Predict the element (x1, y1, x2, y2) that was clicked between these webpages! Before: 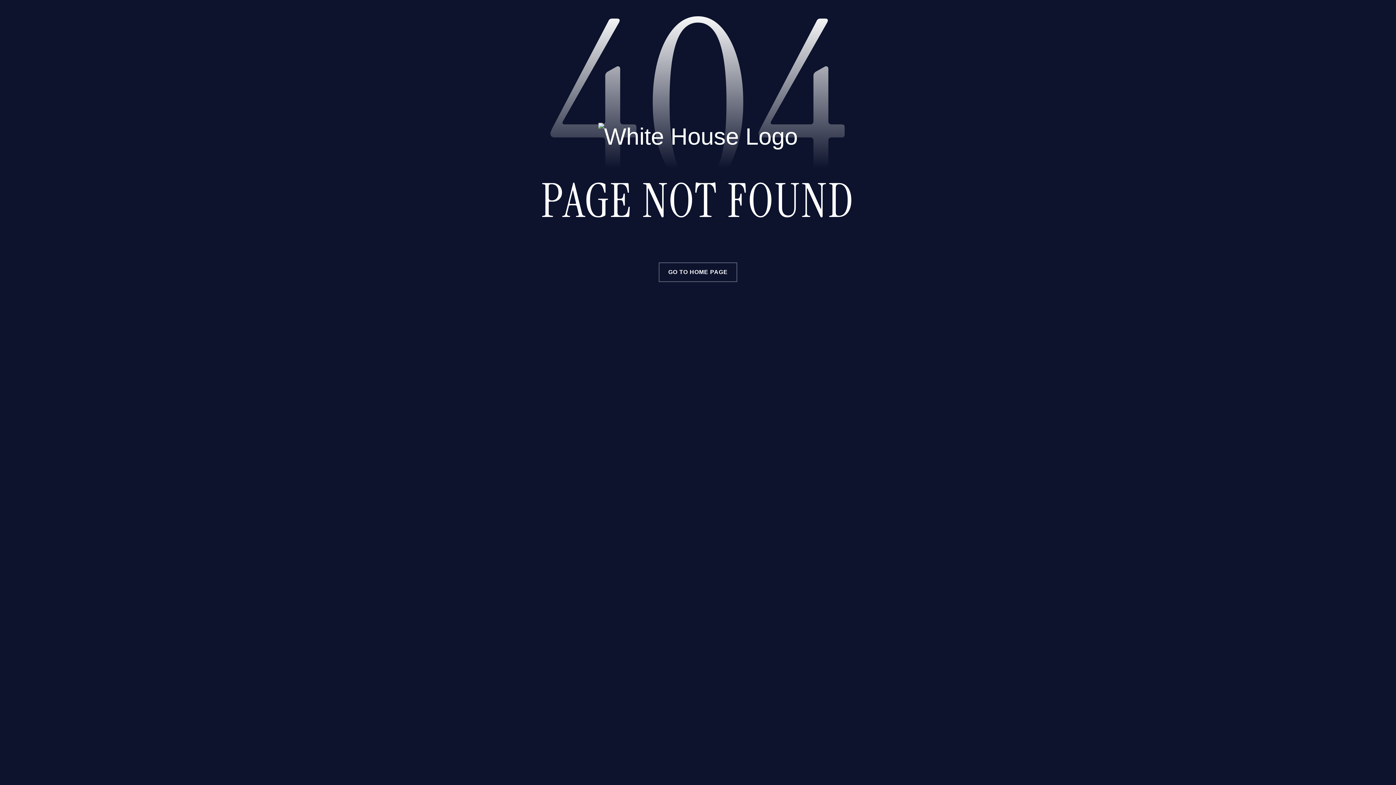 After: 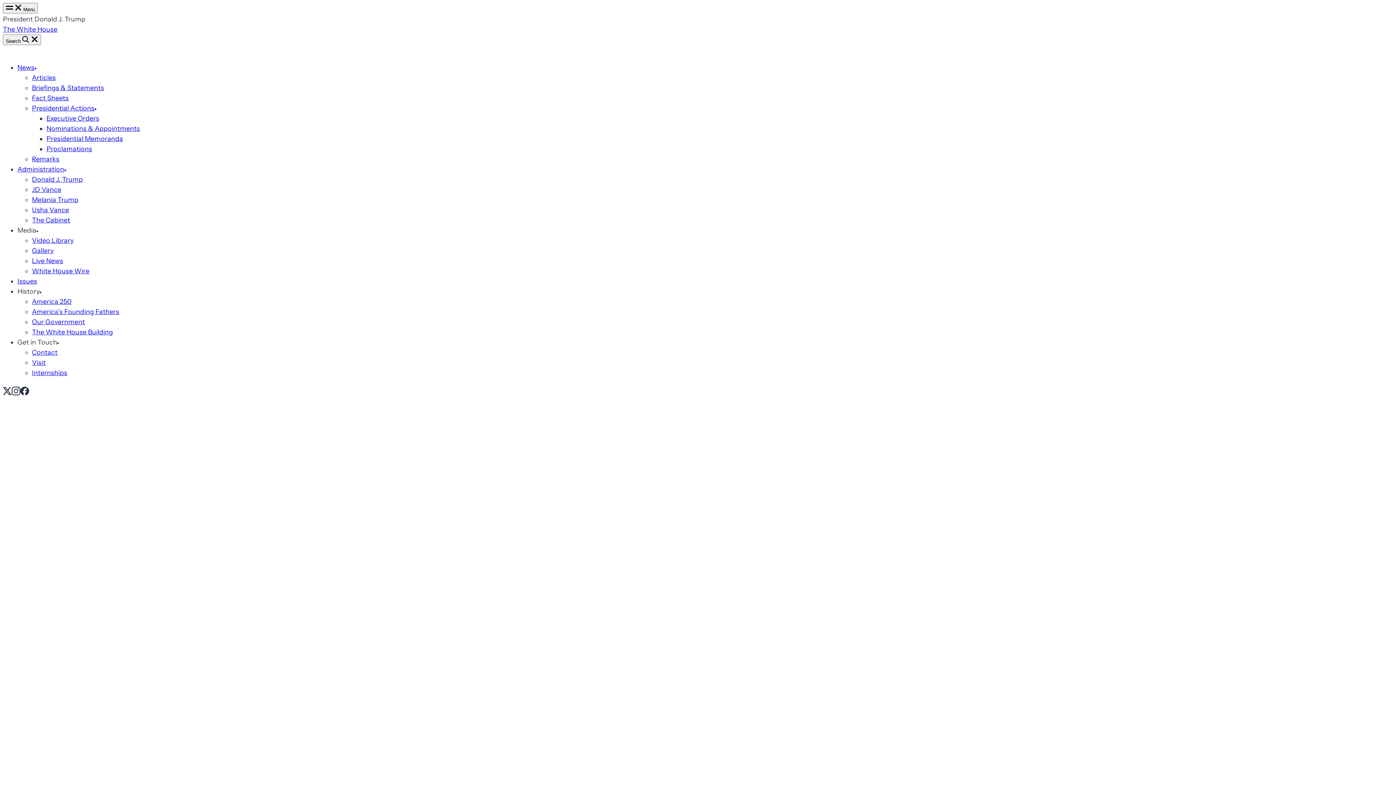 Action: bbox: (658, 262, 737, 282) label: GO TO HOME PAGE